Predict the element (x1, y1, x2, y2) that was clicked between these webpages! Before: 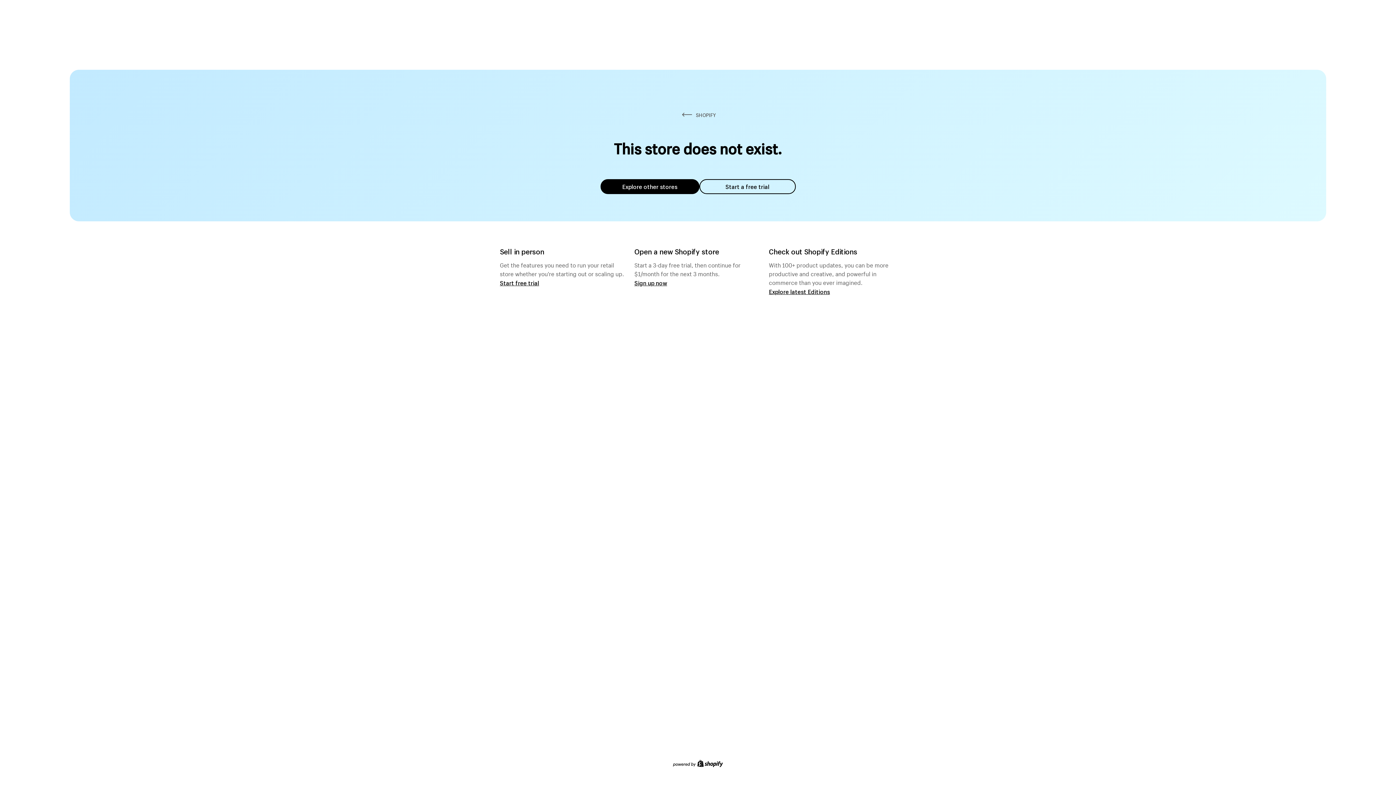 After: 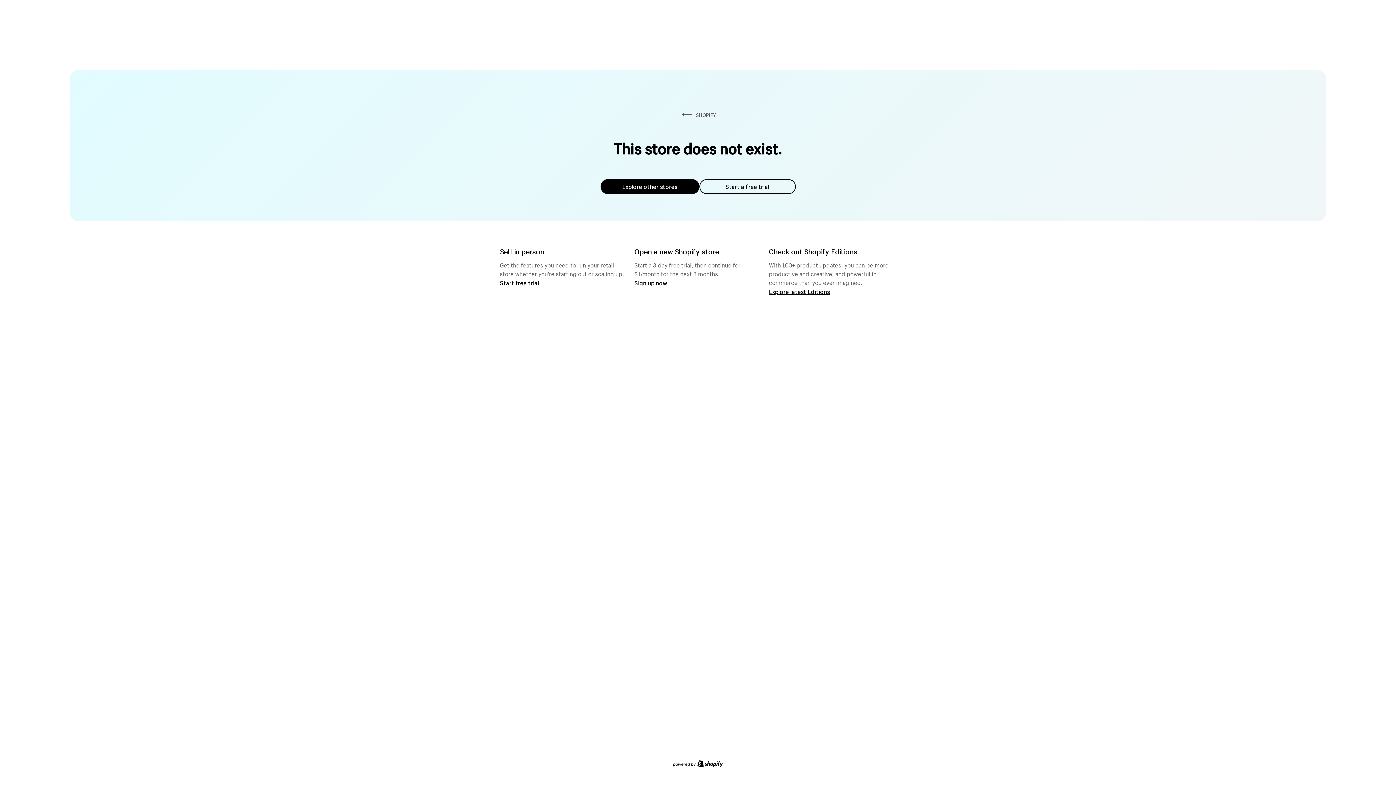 Action: label: Explore other stores bbox: (600, 179, 699, 194)